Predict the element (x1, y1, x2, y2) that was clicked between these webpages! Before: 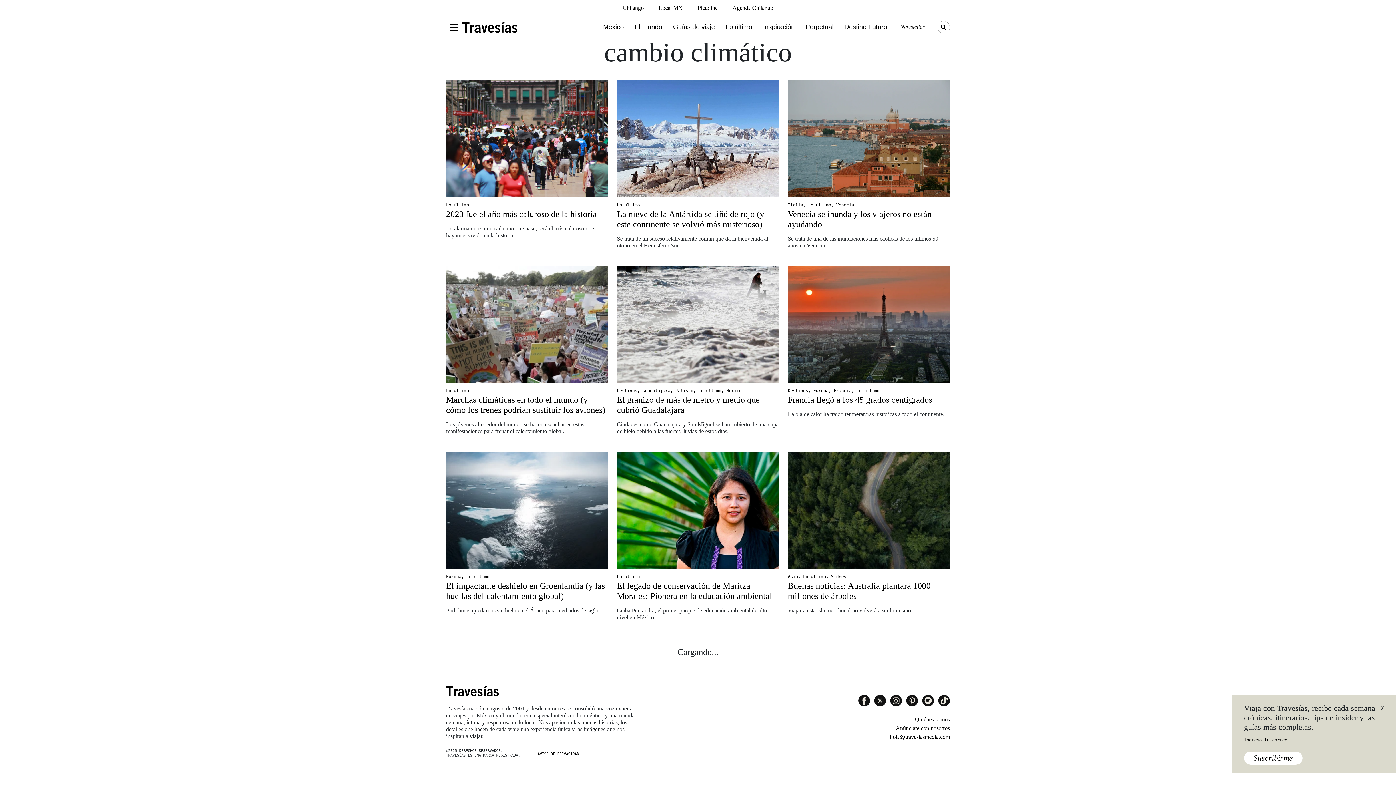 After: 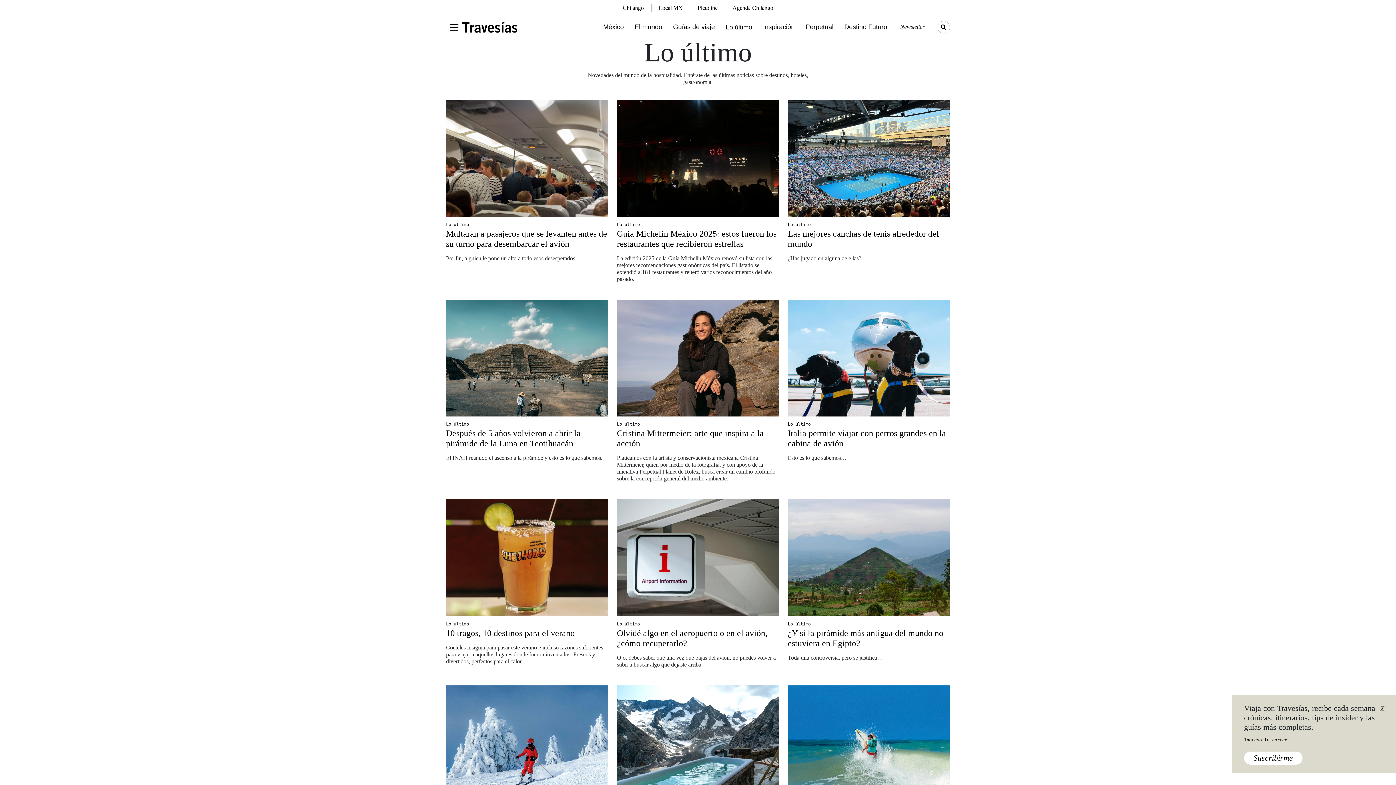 Action: bbox: (446, 385, 469, 396) label: Lo último